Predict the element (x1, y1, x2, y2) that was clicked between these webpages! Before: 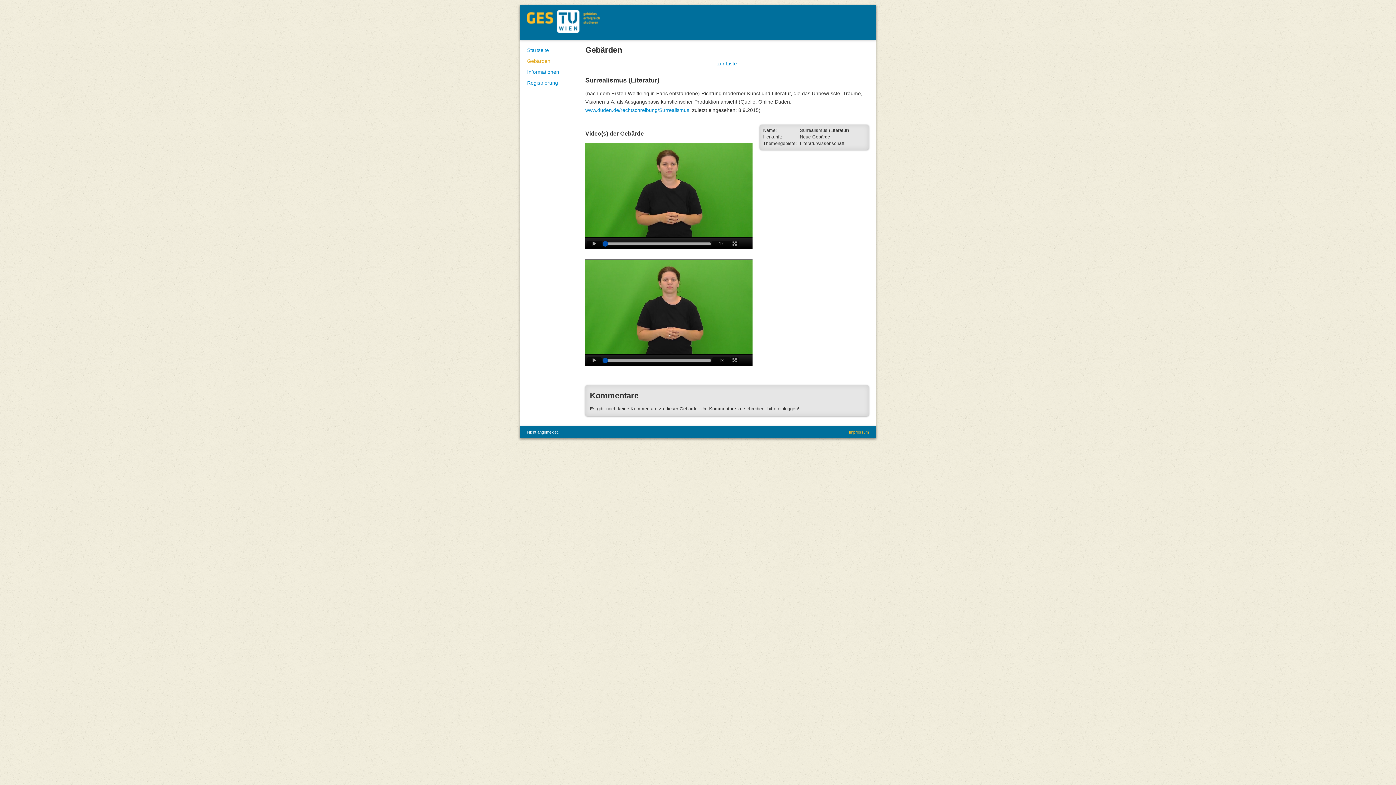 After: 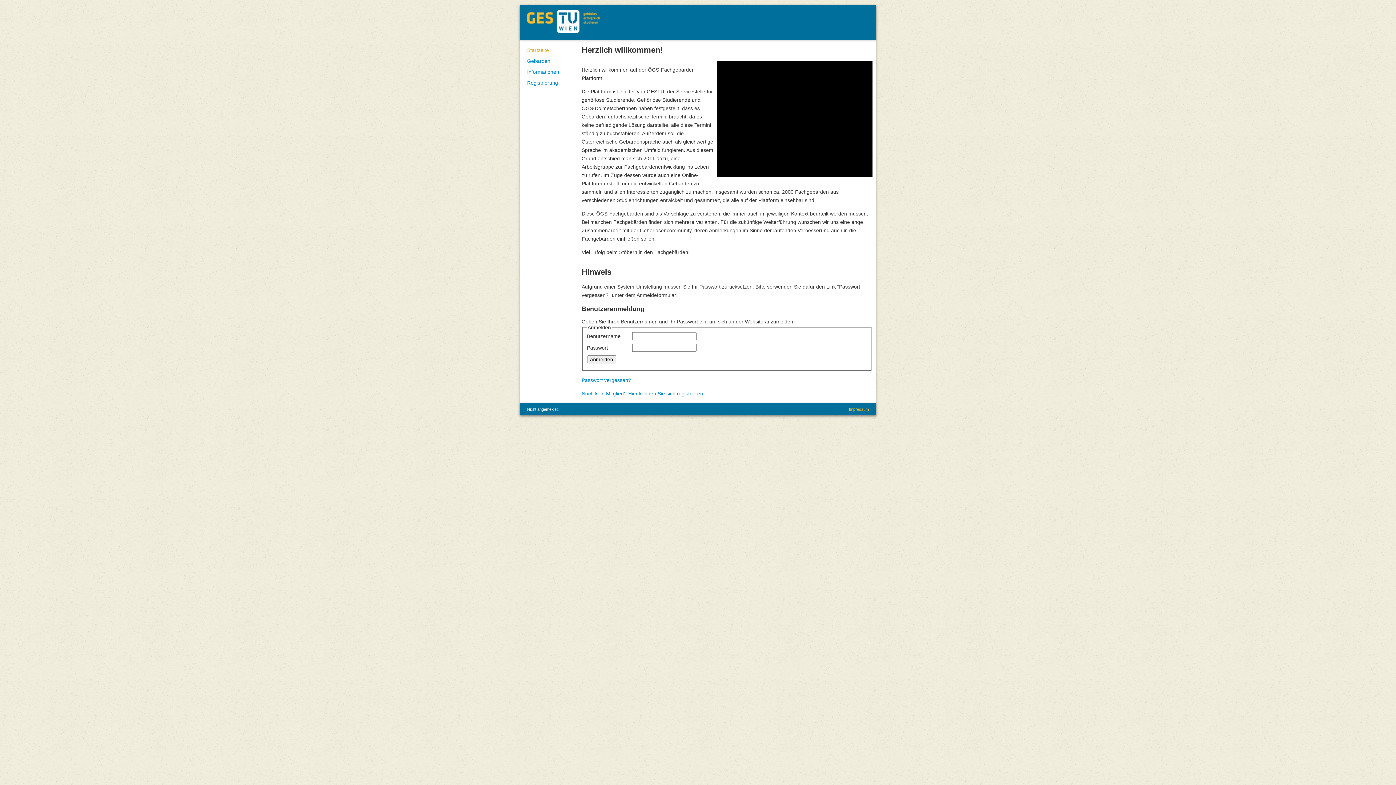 Action: label: Startseite bbox: (527, 44, 578, 55)